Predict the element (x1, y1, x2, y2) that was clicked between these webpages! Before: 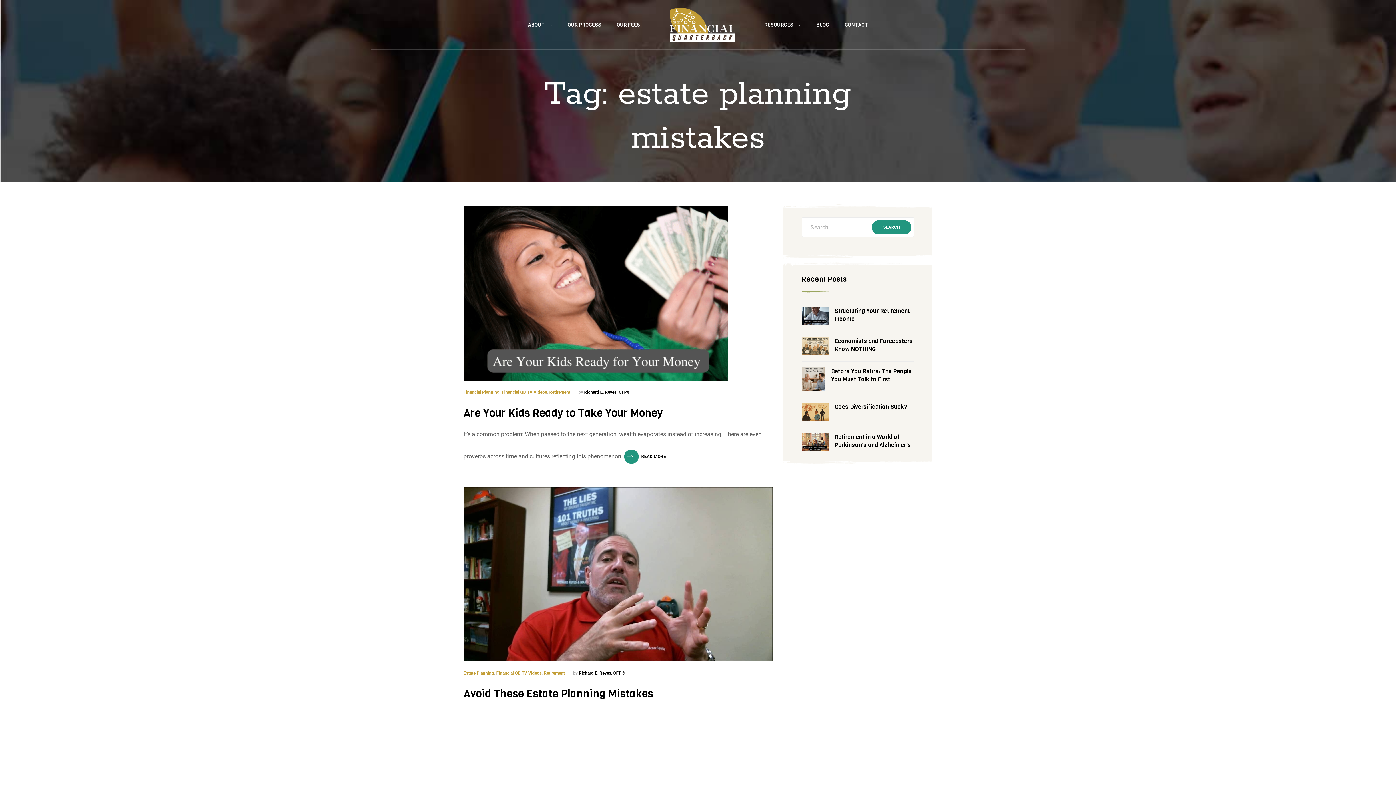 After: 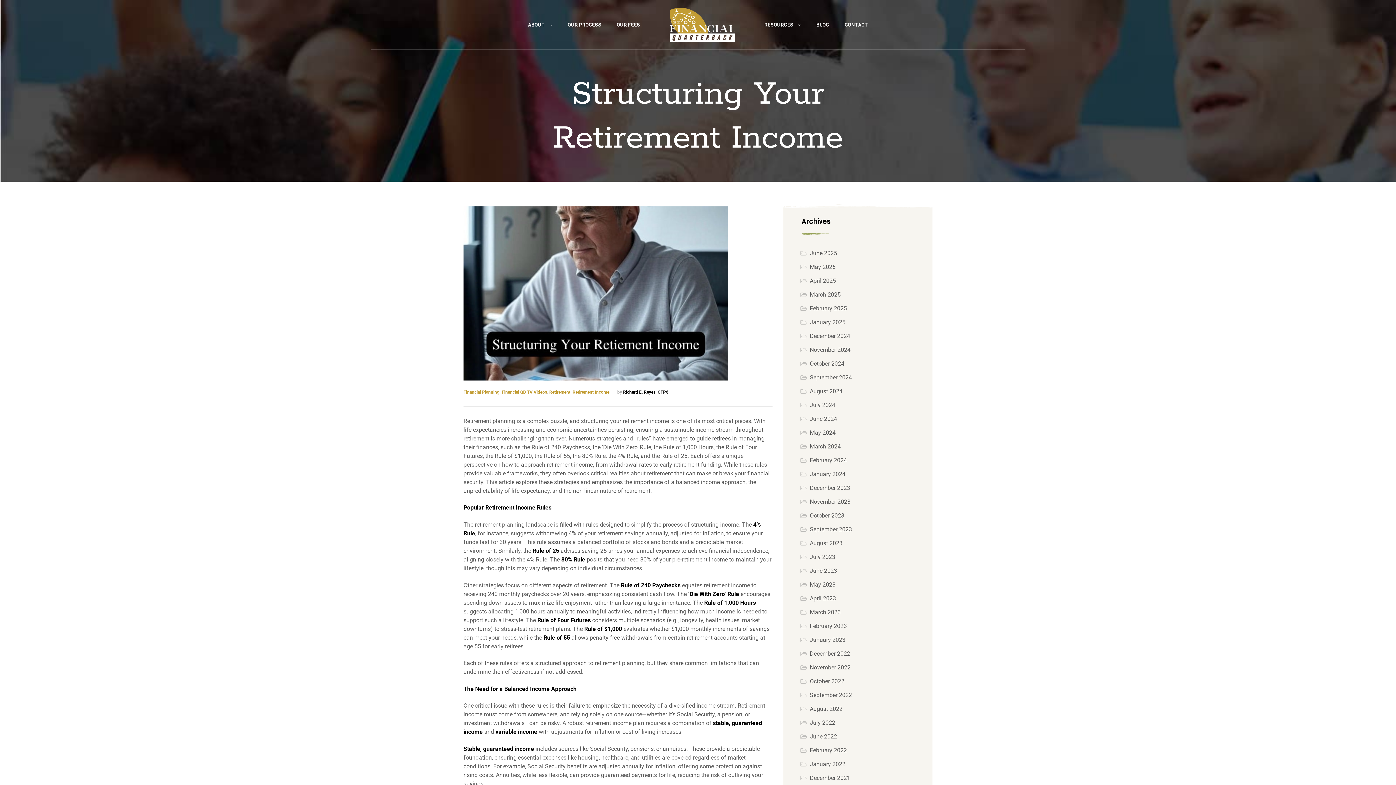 Action: label: Structuring Your Retirement Income bbox: (834, 307, 914, 323)